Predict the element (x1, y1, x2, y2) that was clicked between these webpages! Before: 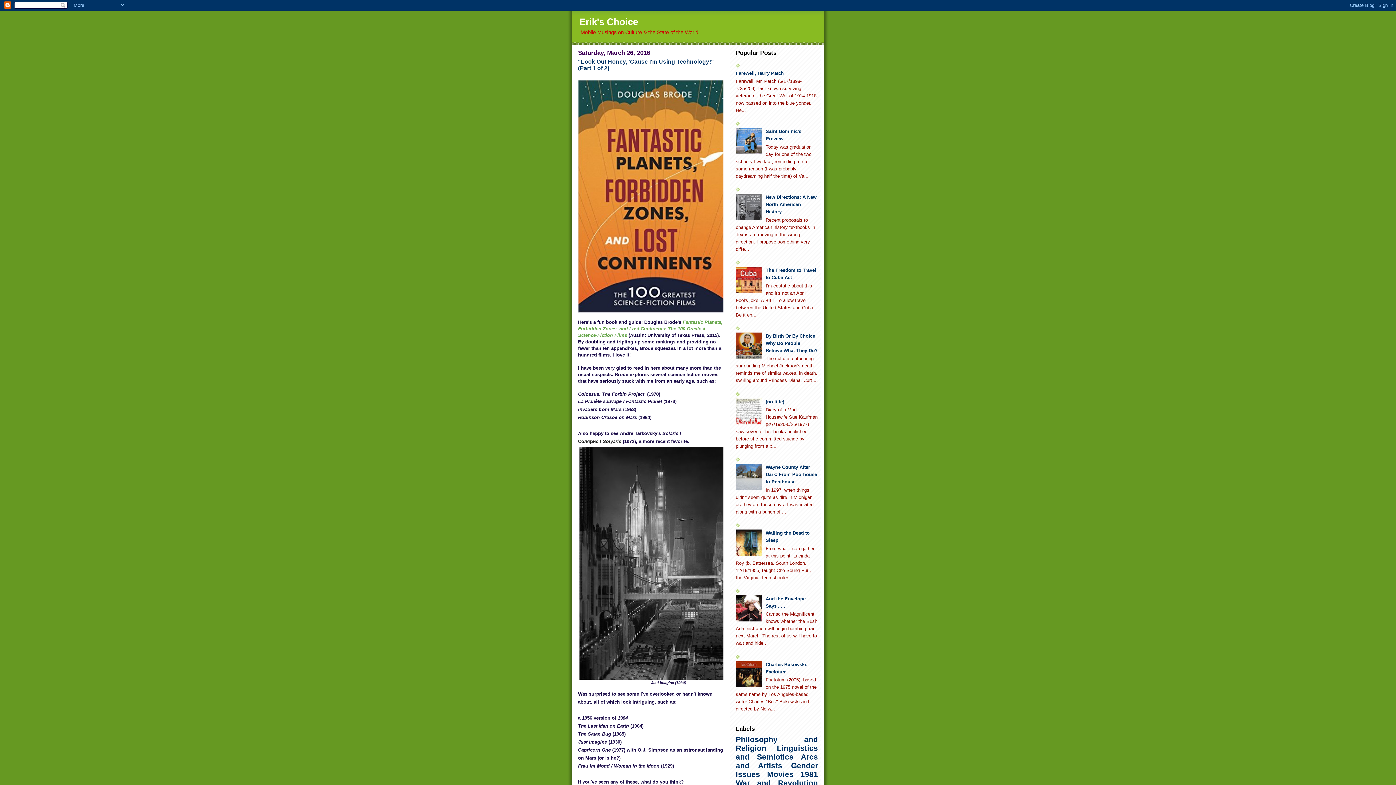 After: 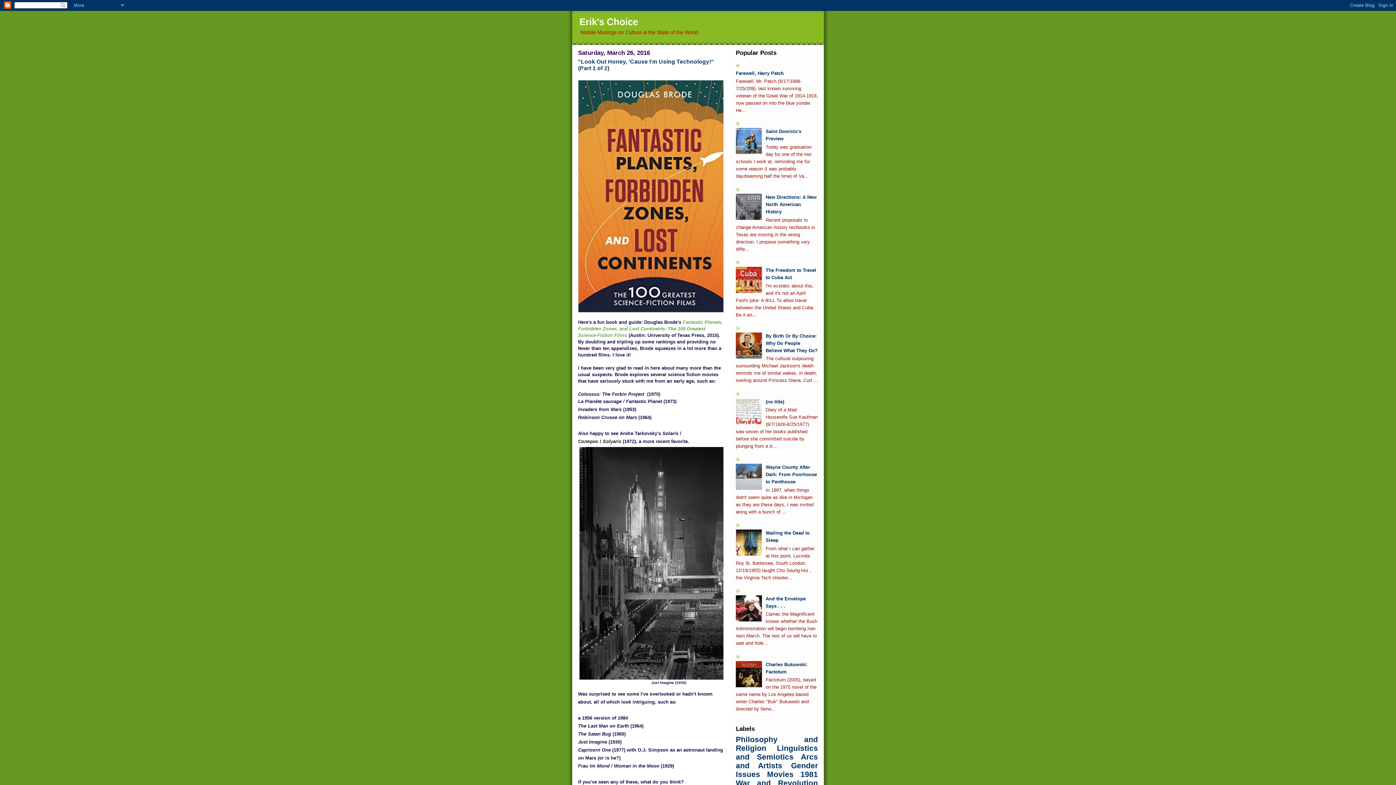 Action: bbox: (736, 193, 764, 220)